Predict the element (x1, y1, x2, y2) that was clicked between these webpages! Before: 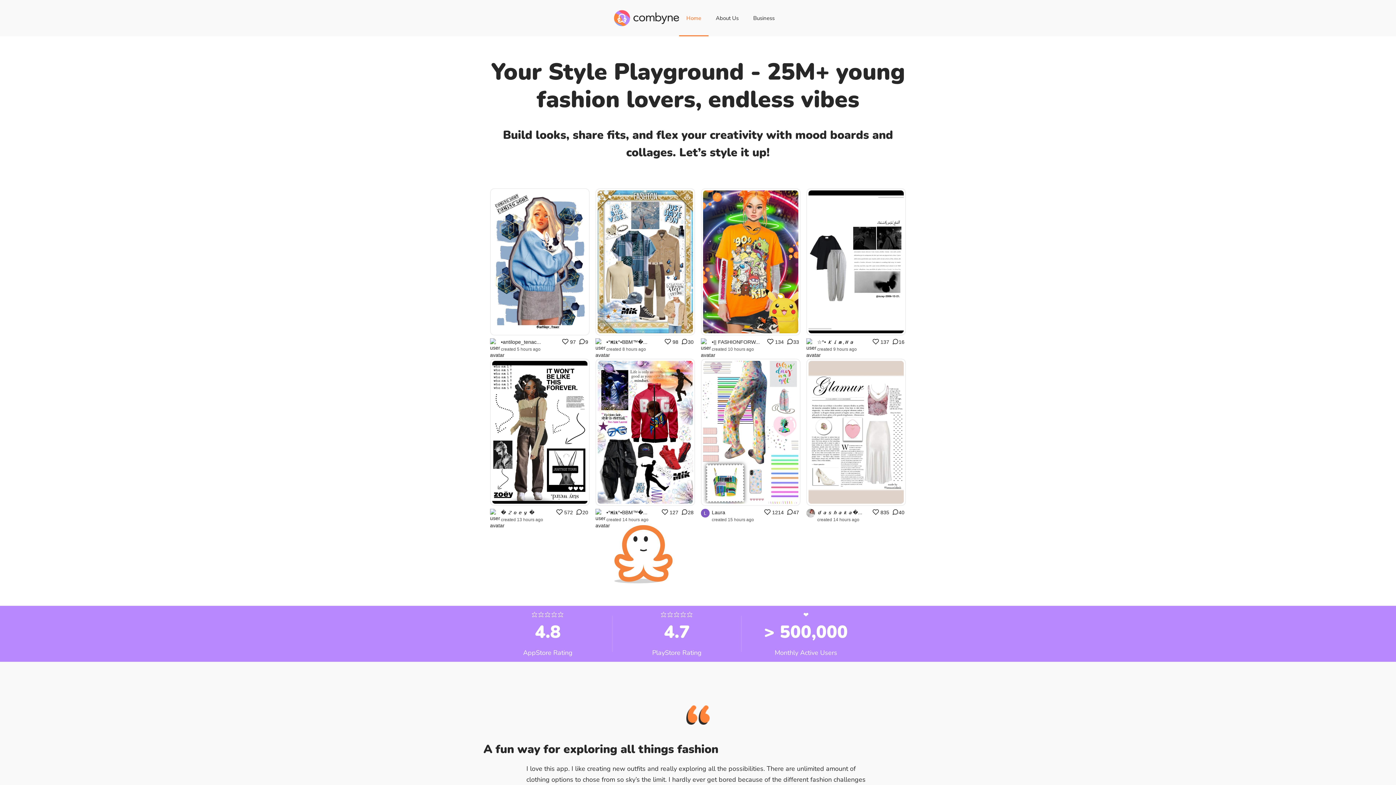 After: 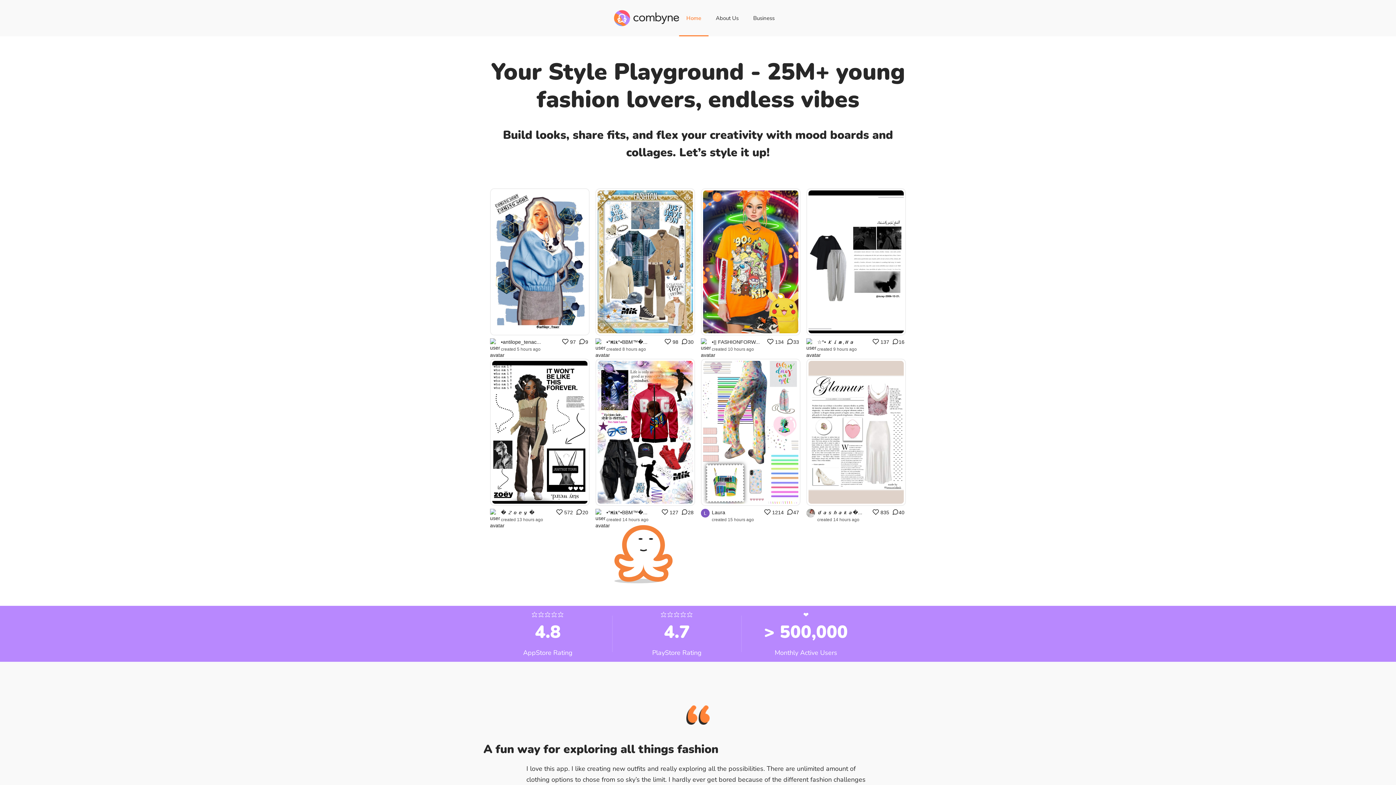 Action: label: •|| FASHIONFORW...
created 10 hours ago
134
33 bbox: (701, 338, 800, 353)